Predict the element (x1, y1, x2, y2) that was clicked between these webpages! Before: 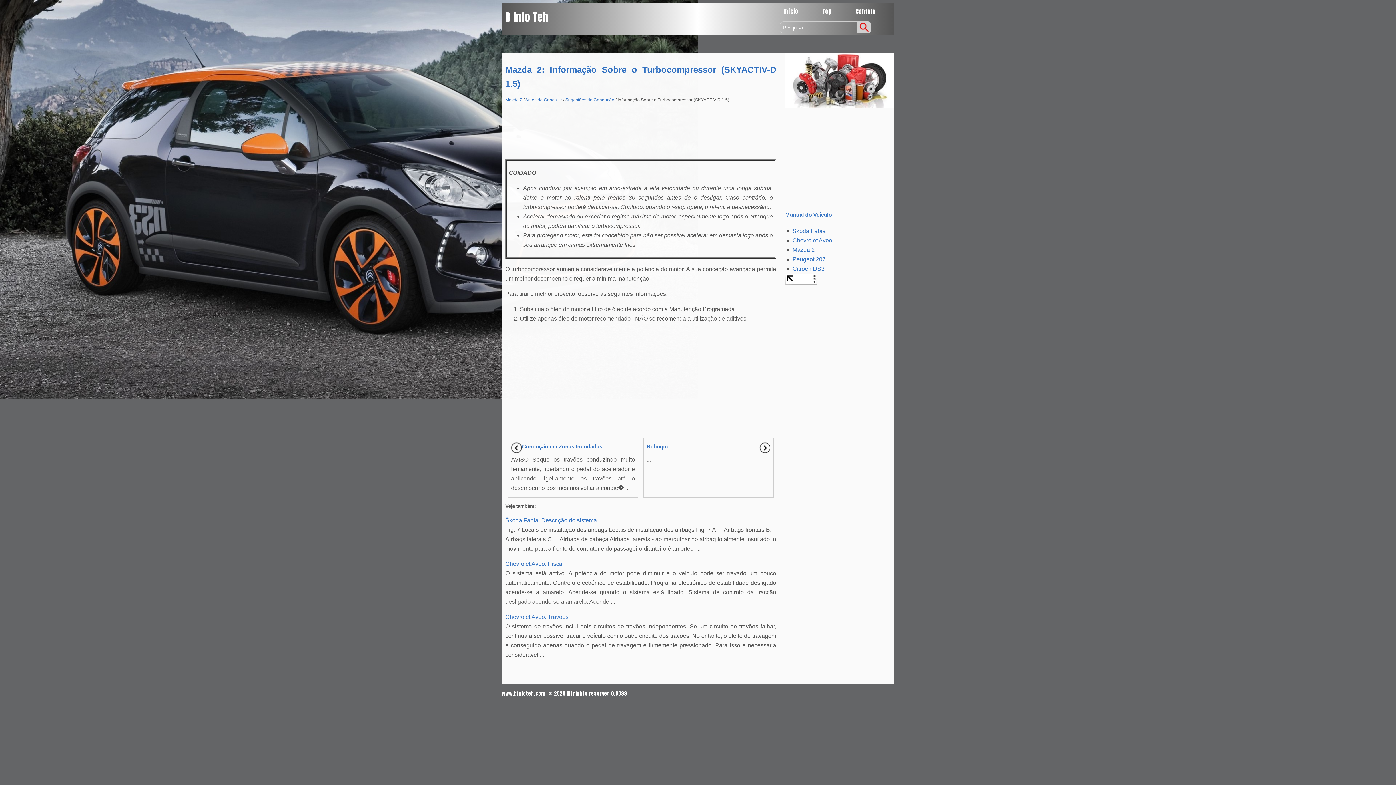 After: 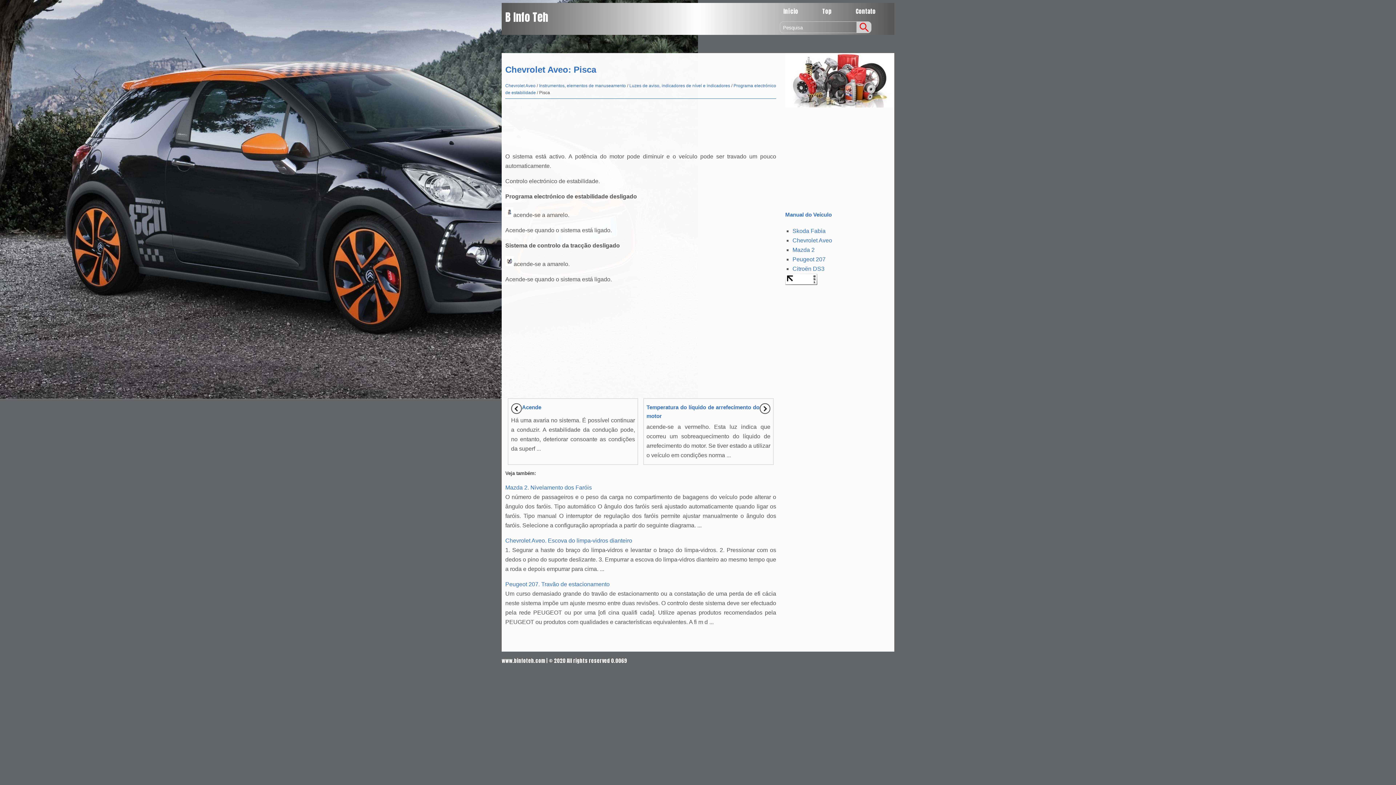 Action: label: Chevrolet Aveo. Pisca bbox: (505, 561, 562, 567)